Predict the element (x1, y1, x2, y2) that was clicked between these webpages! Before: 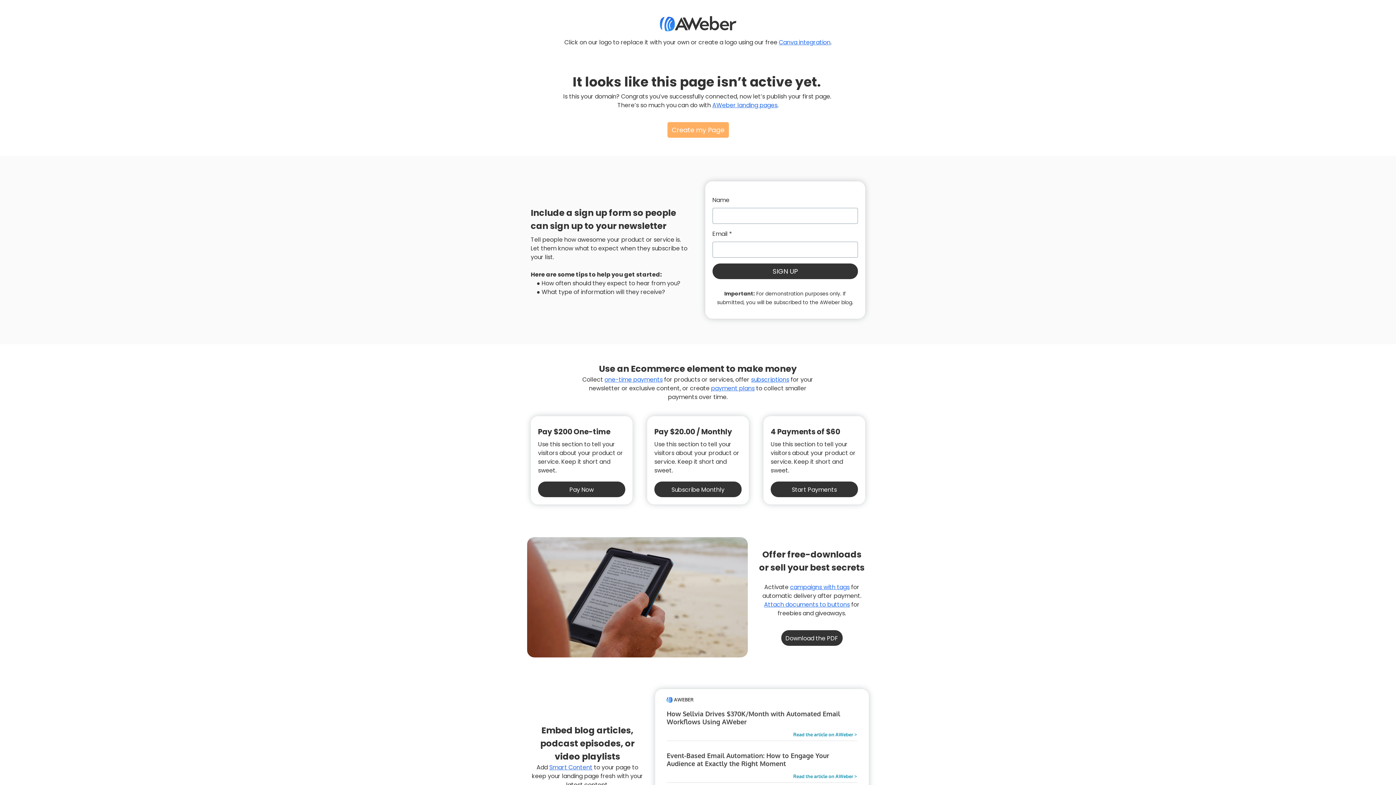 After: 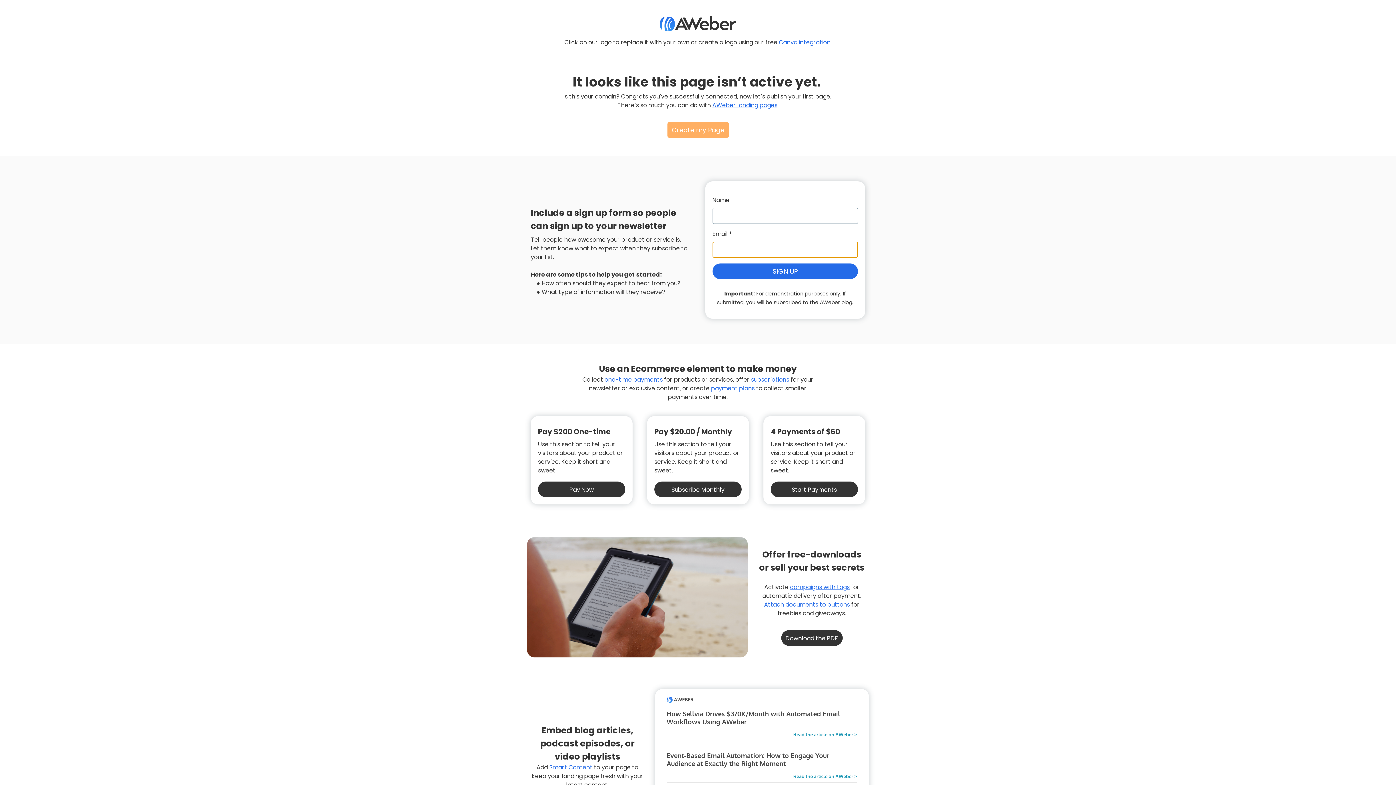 Action: bbox: (712, 263, 858, 279) label: SIGN UP